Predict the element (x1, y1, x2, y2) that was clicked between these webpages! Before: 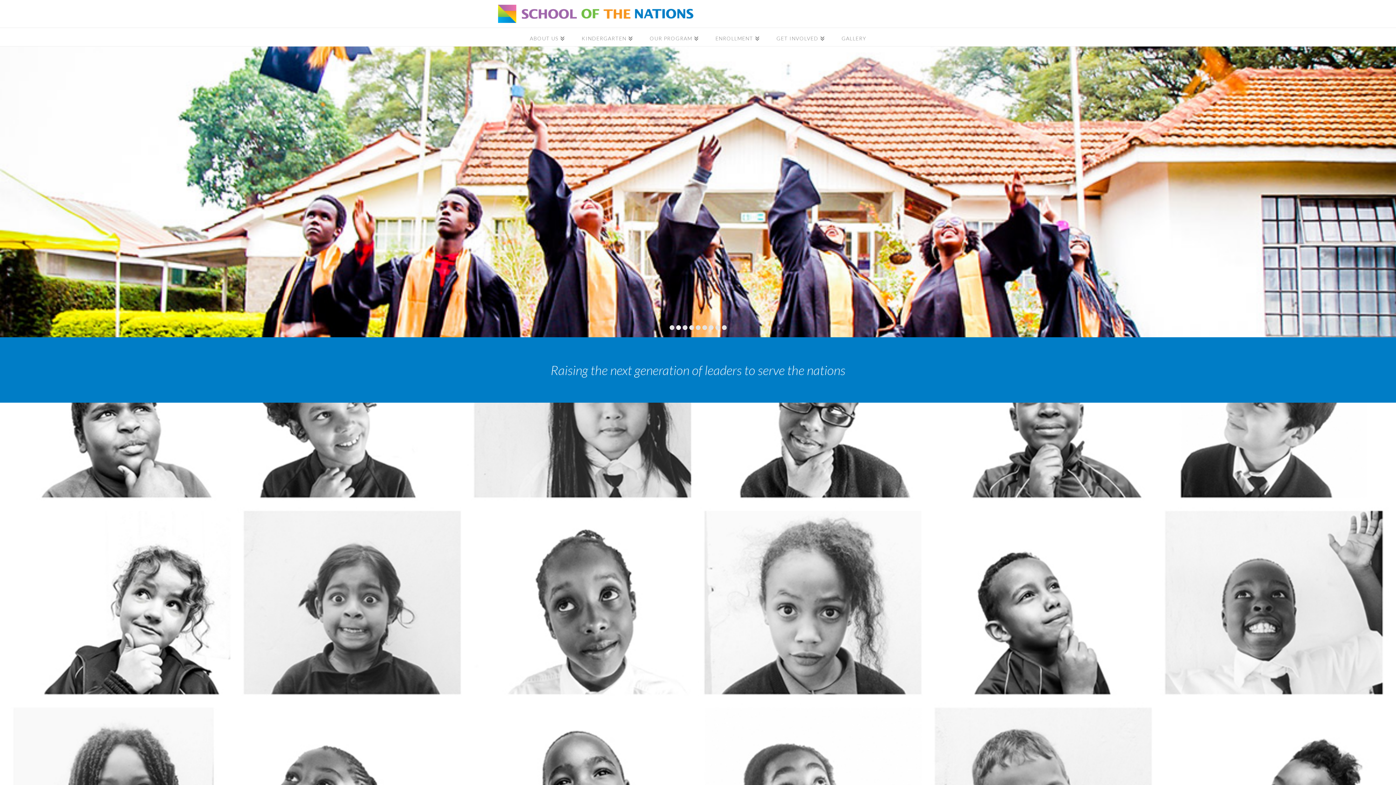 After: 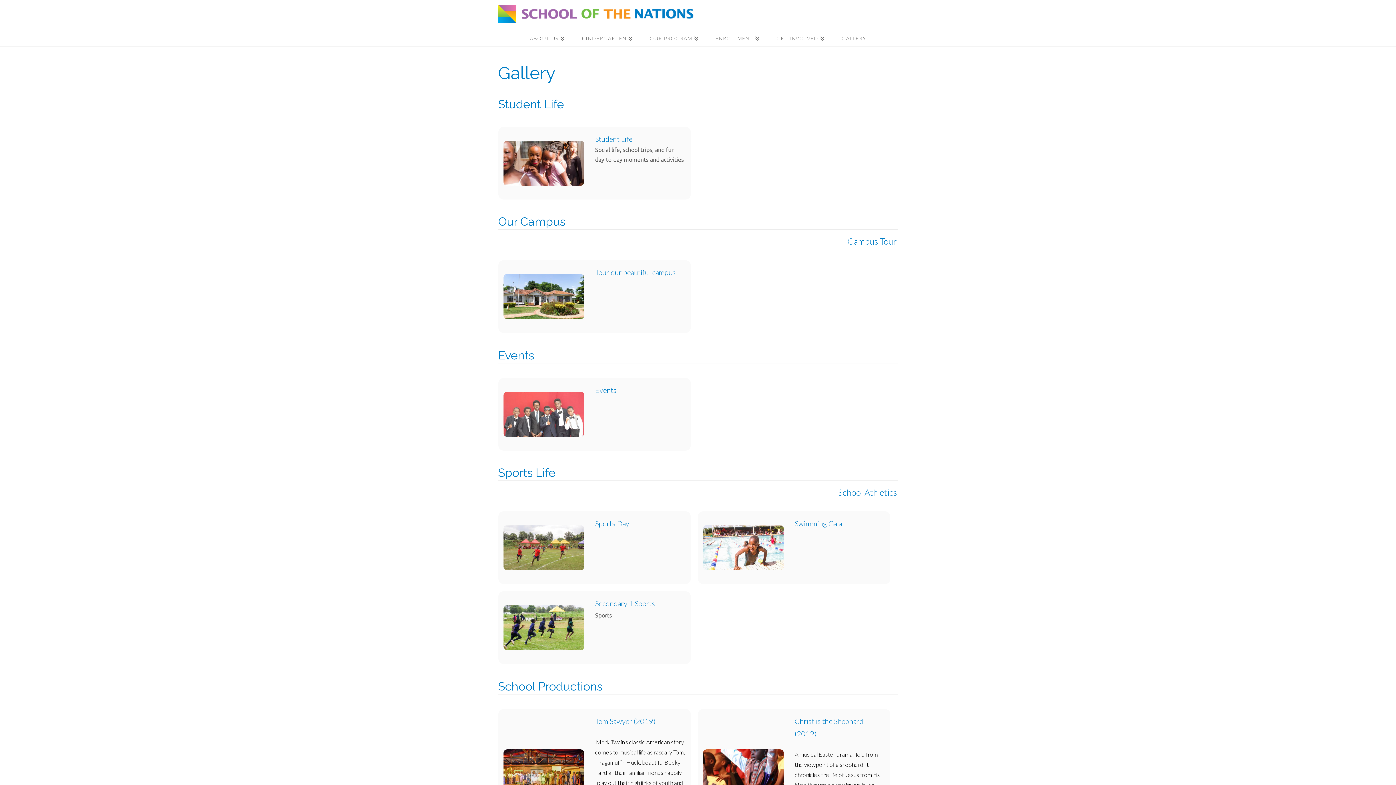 Action: bbox: (833, 28, 874, 46) label: GALLERY